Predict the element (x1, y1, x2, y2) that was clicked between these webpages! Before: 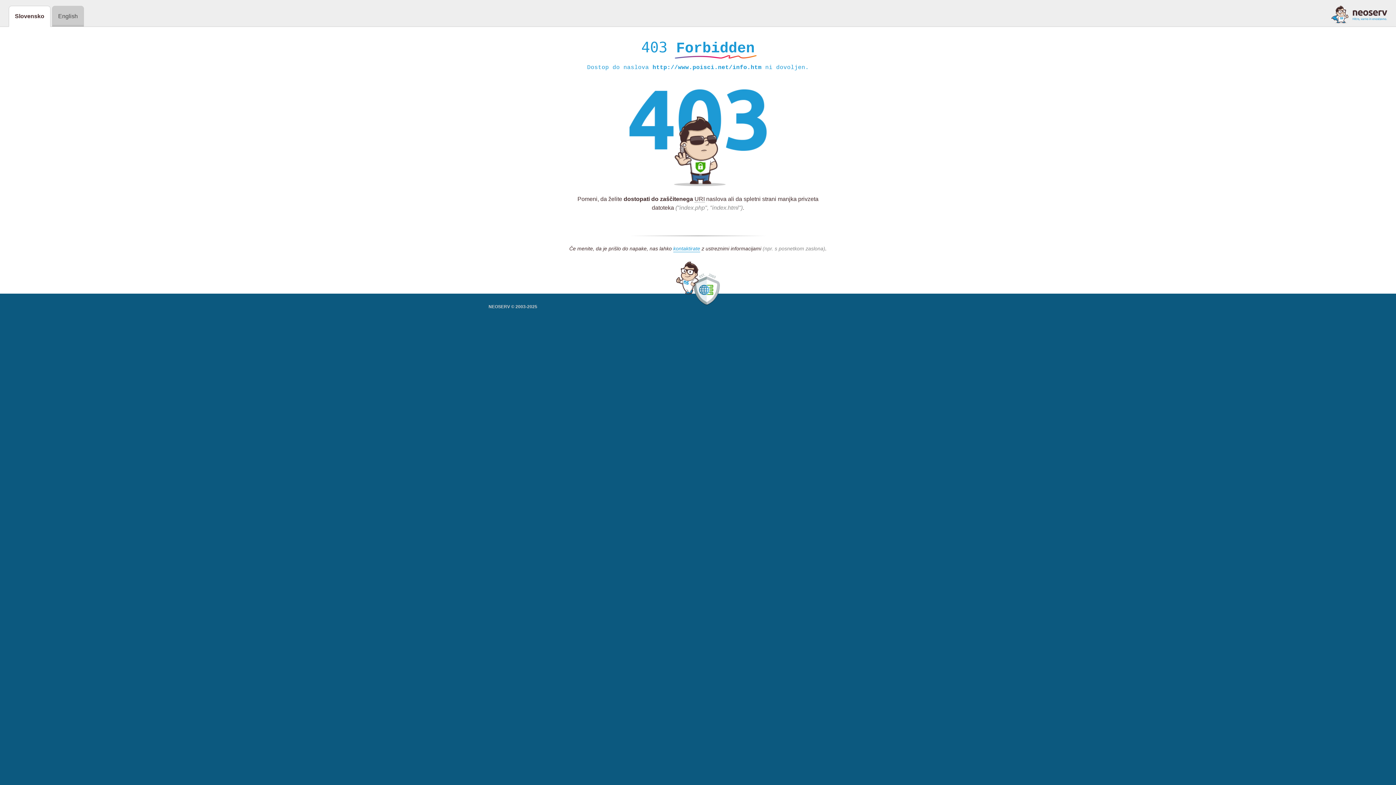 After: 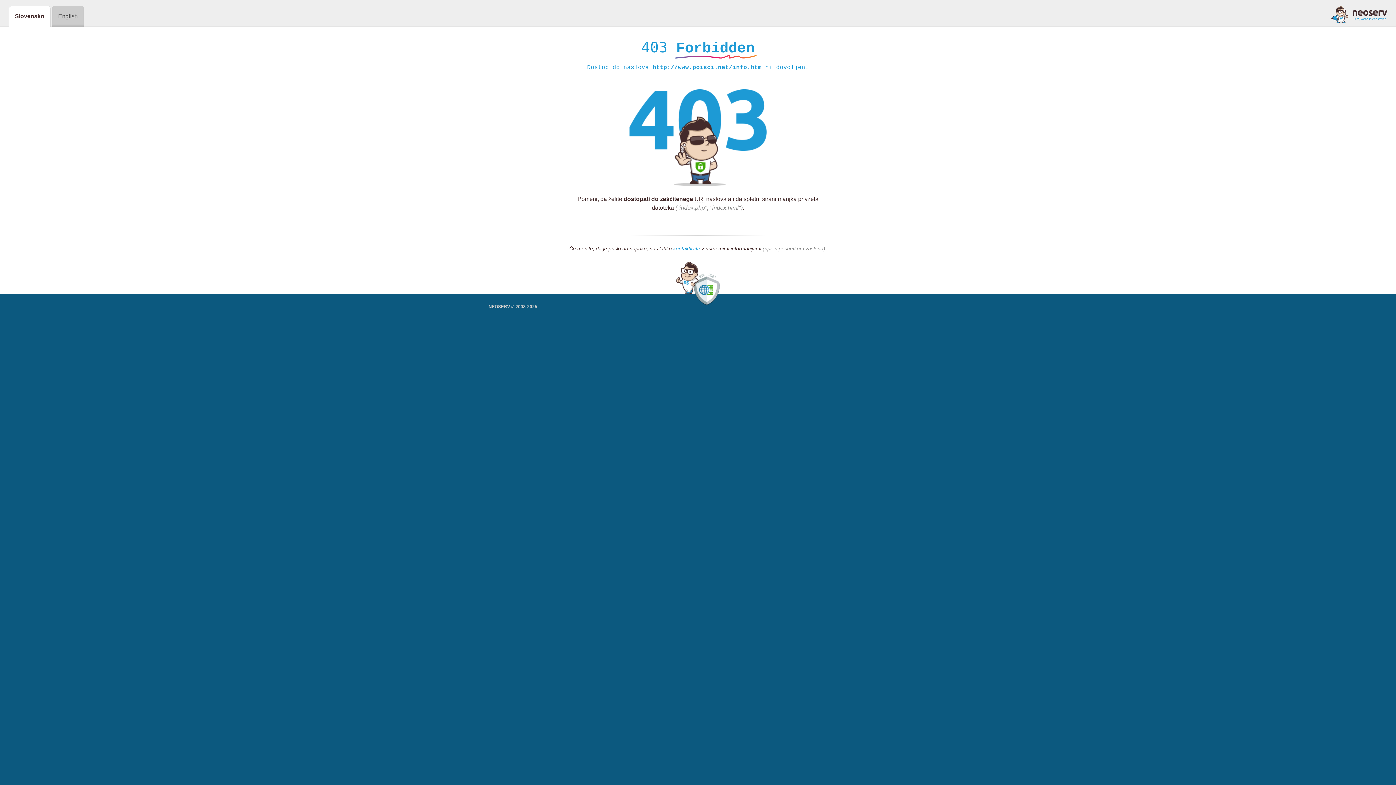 Action: bbox: (673, 245, 700, 252) label: kontaktirate